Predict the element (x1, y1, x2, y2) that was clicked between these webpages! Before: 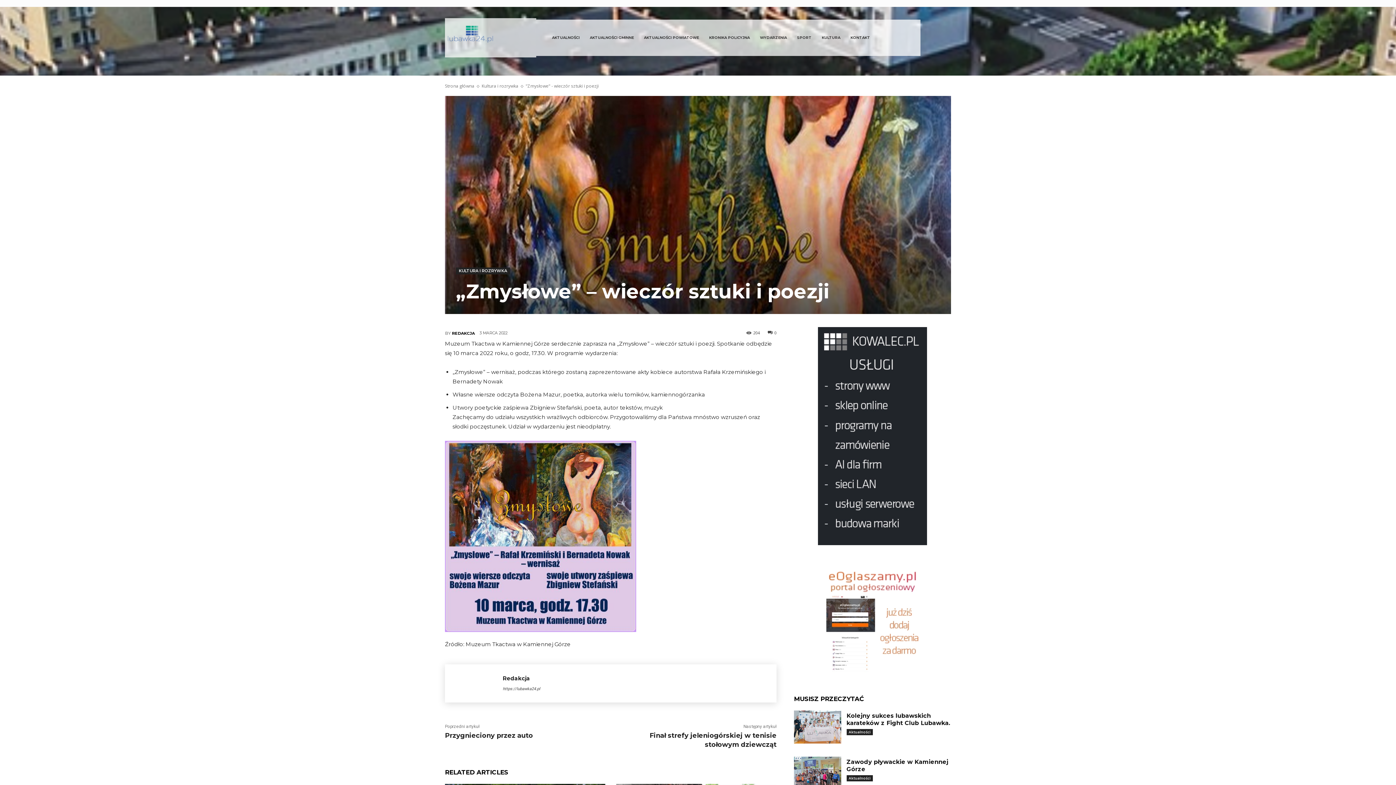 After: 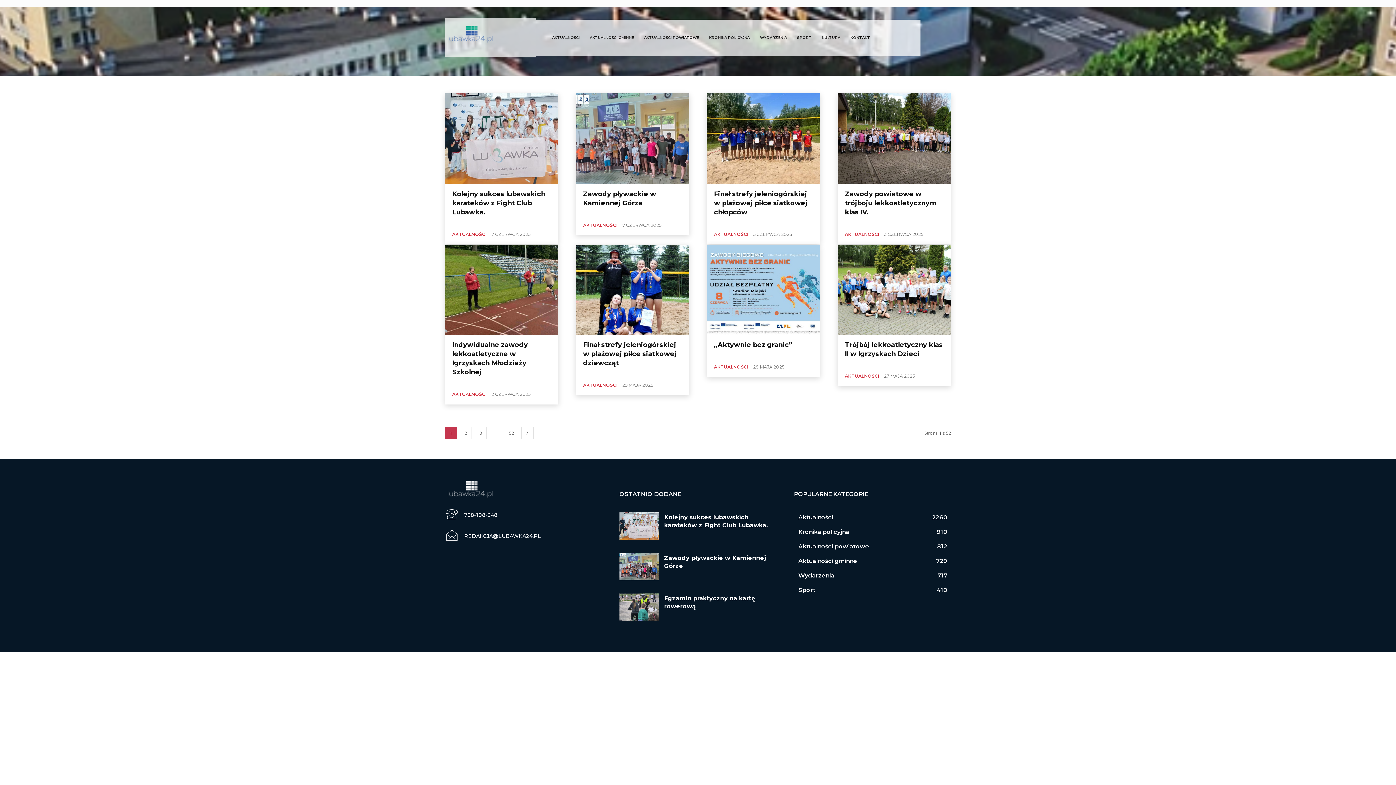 Action: label: SPORT bbox: (792, 19, 816, 56)